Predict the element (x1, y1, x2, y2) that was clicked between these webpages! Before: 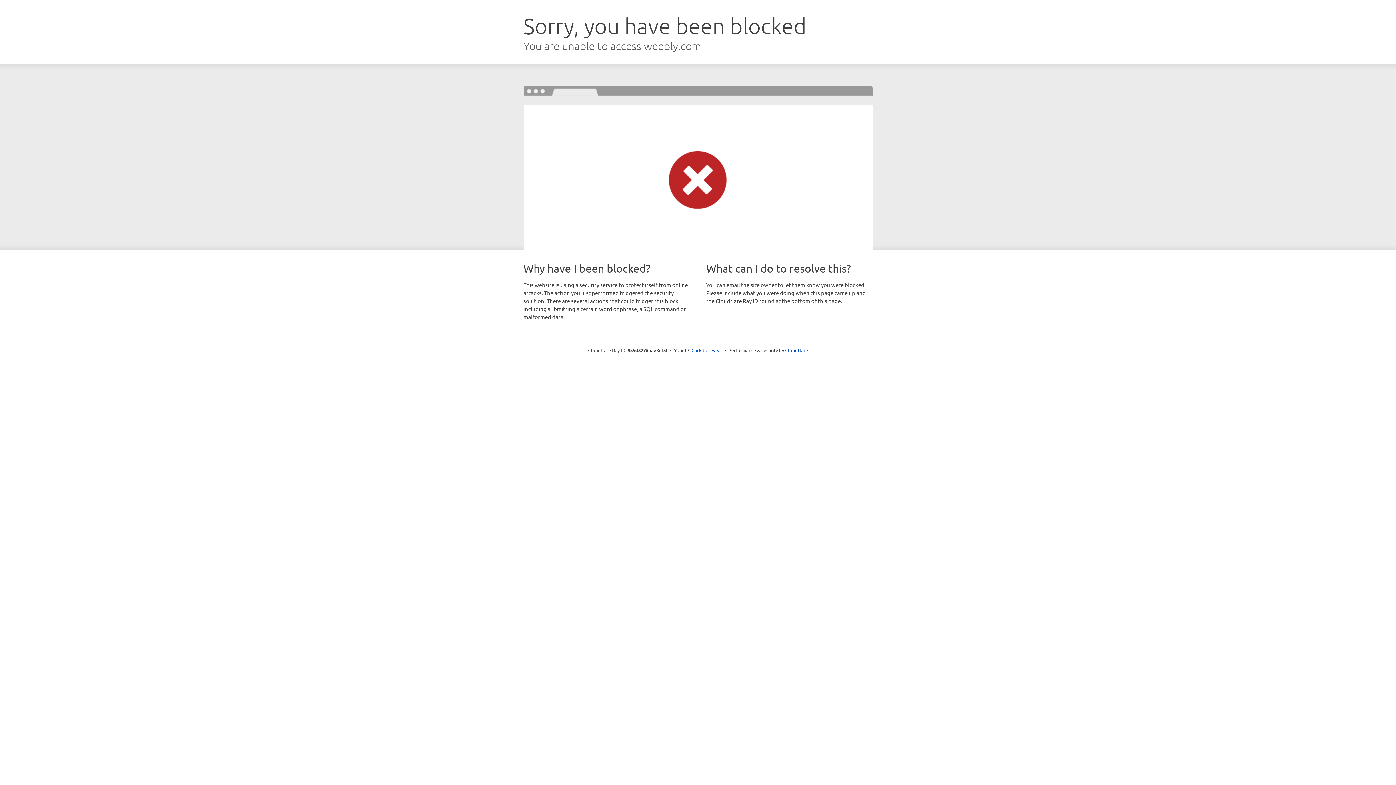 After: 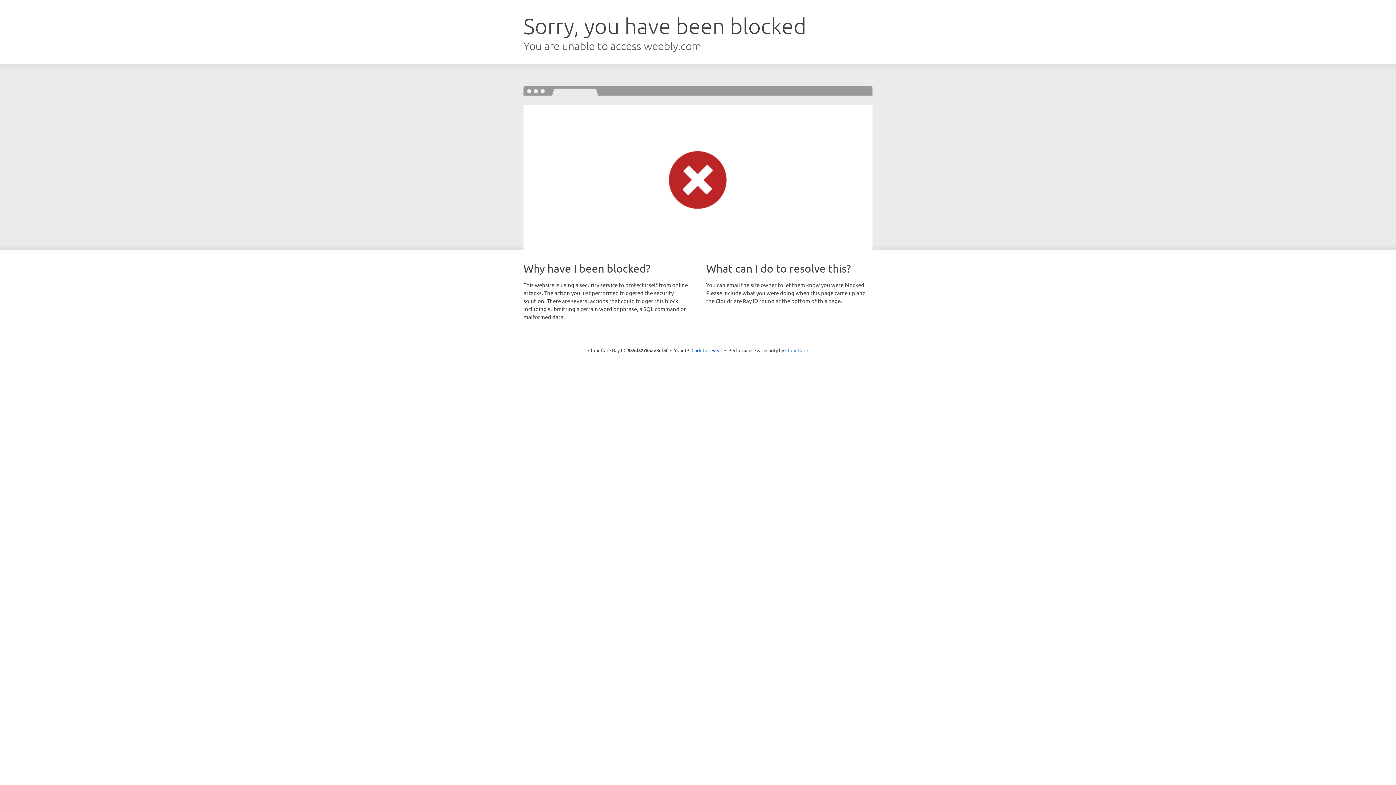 Action: label: Cloudflare bbox: (785, 347, 808, 353)